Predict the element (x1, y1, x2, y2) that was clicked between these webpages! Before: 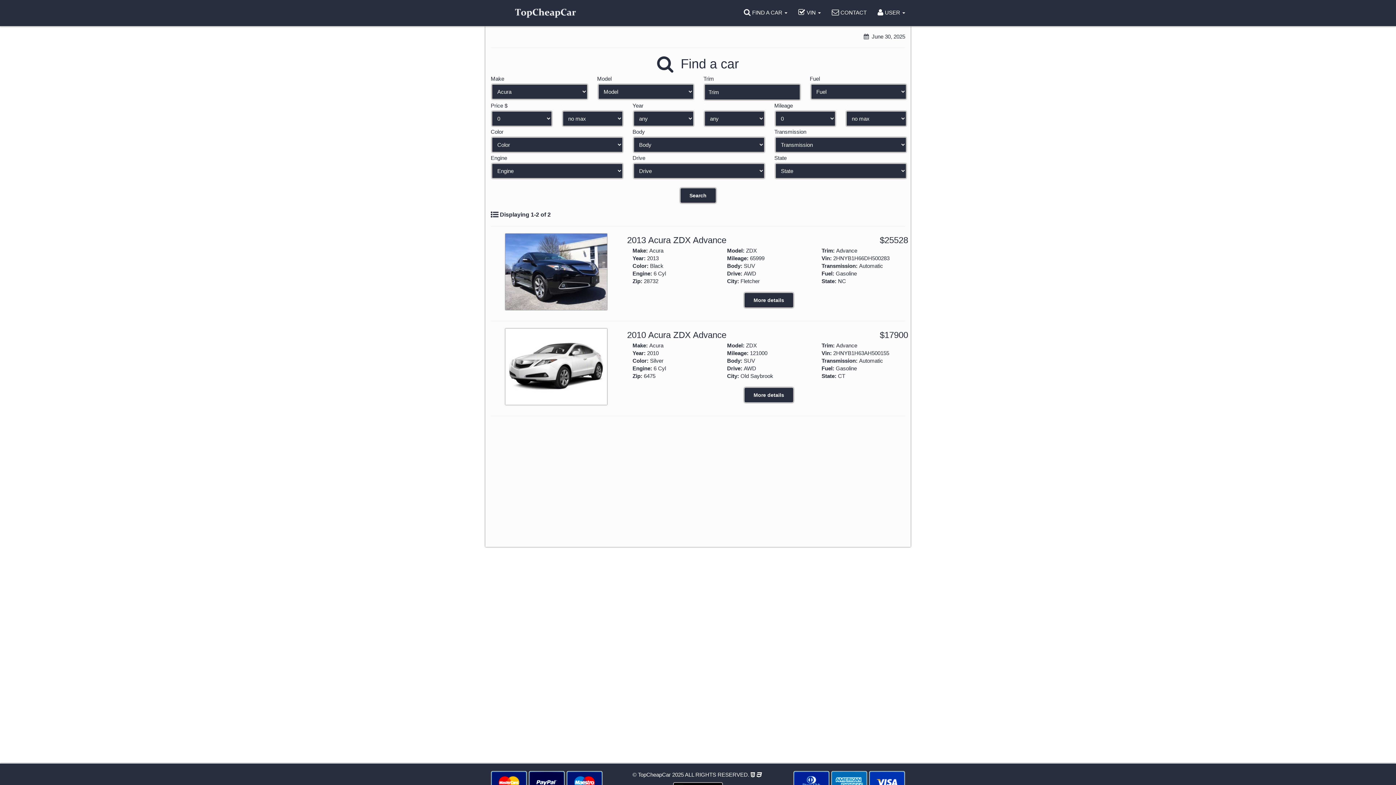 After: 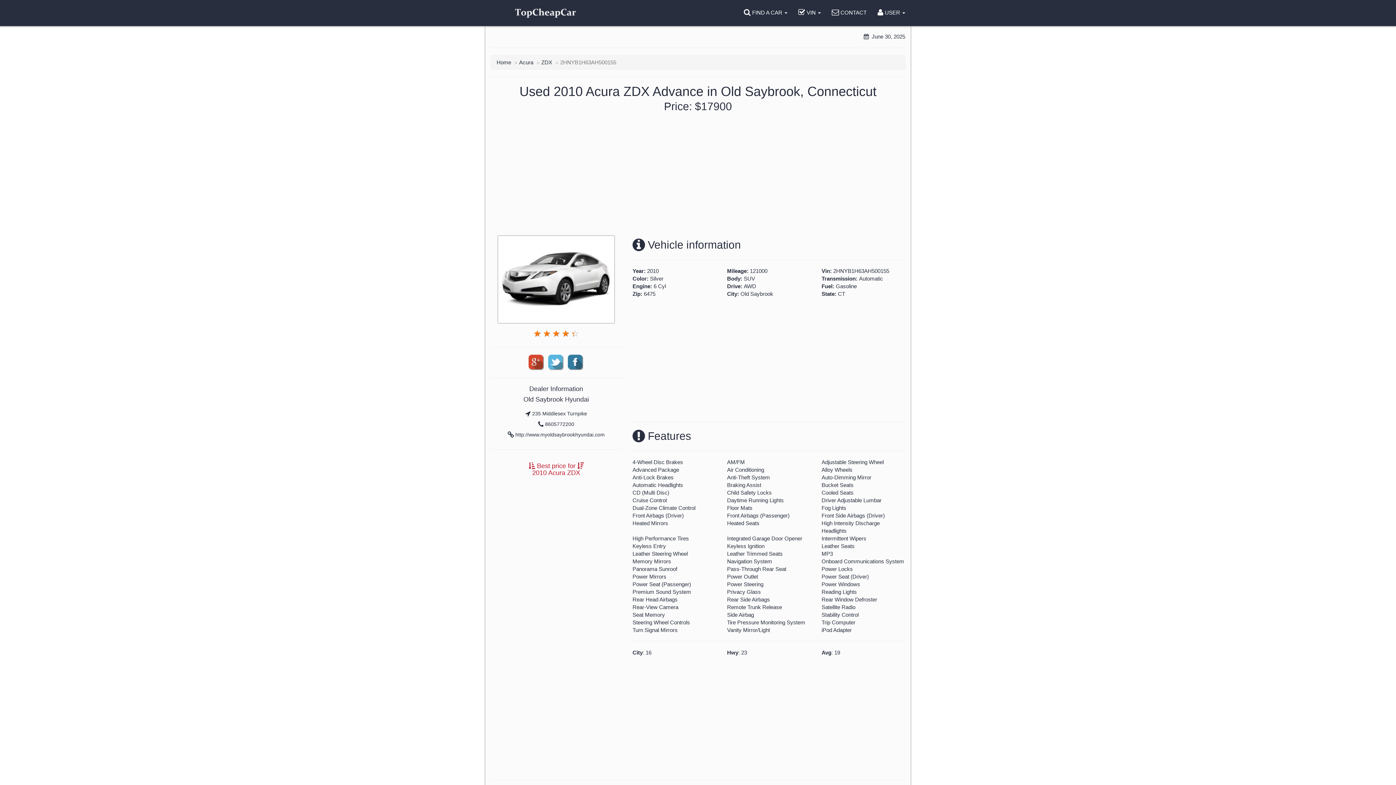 Action: bbox: (744, 387, 793, 402) label: More details